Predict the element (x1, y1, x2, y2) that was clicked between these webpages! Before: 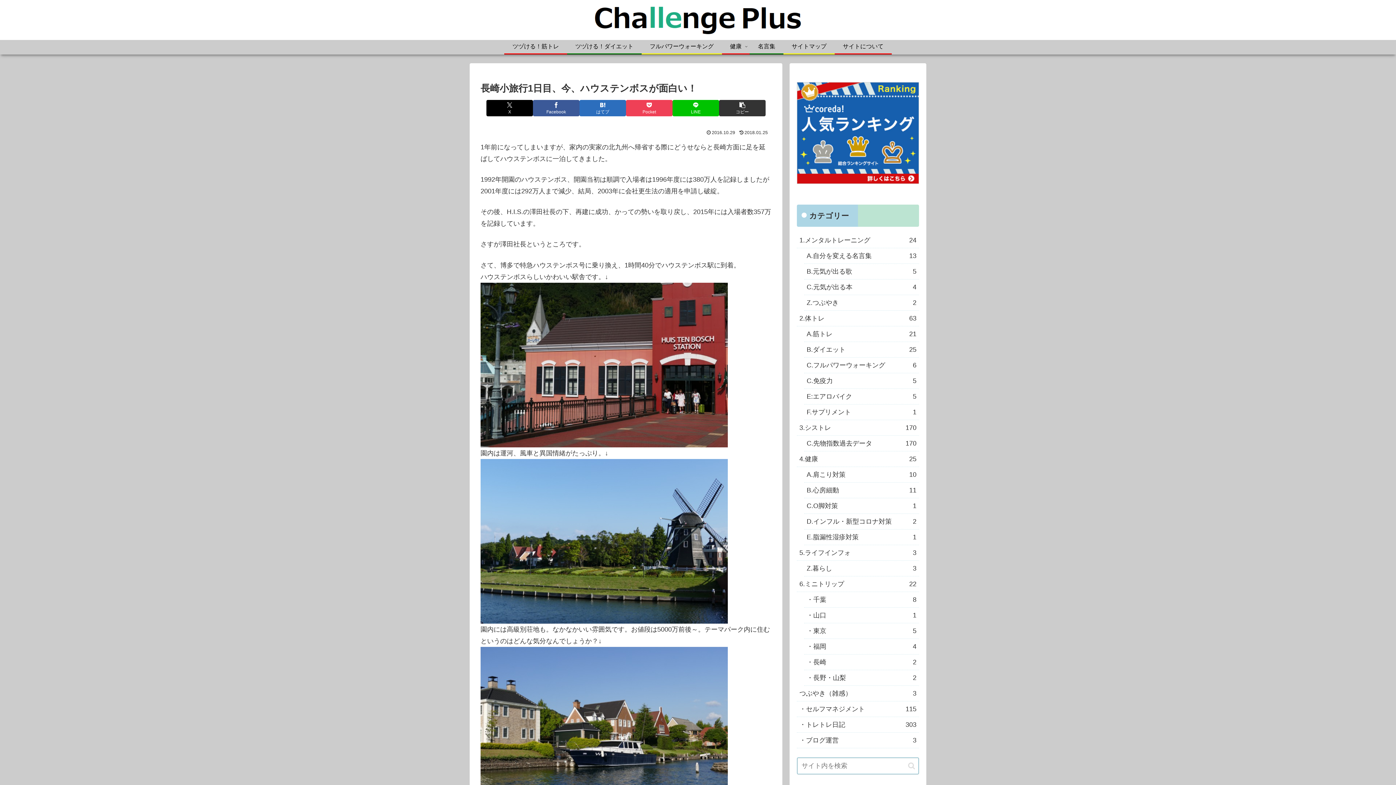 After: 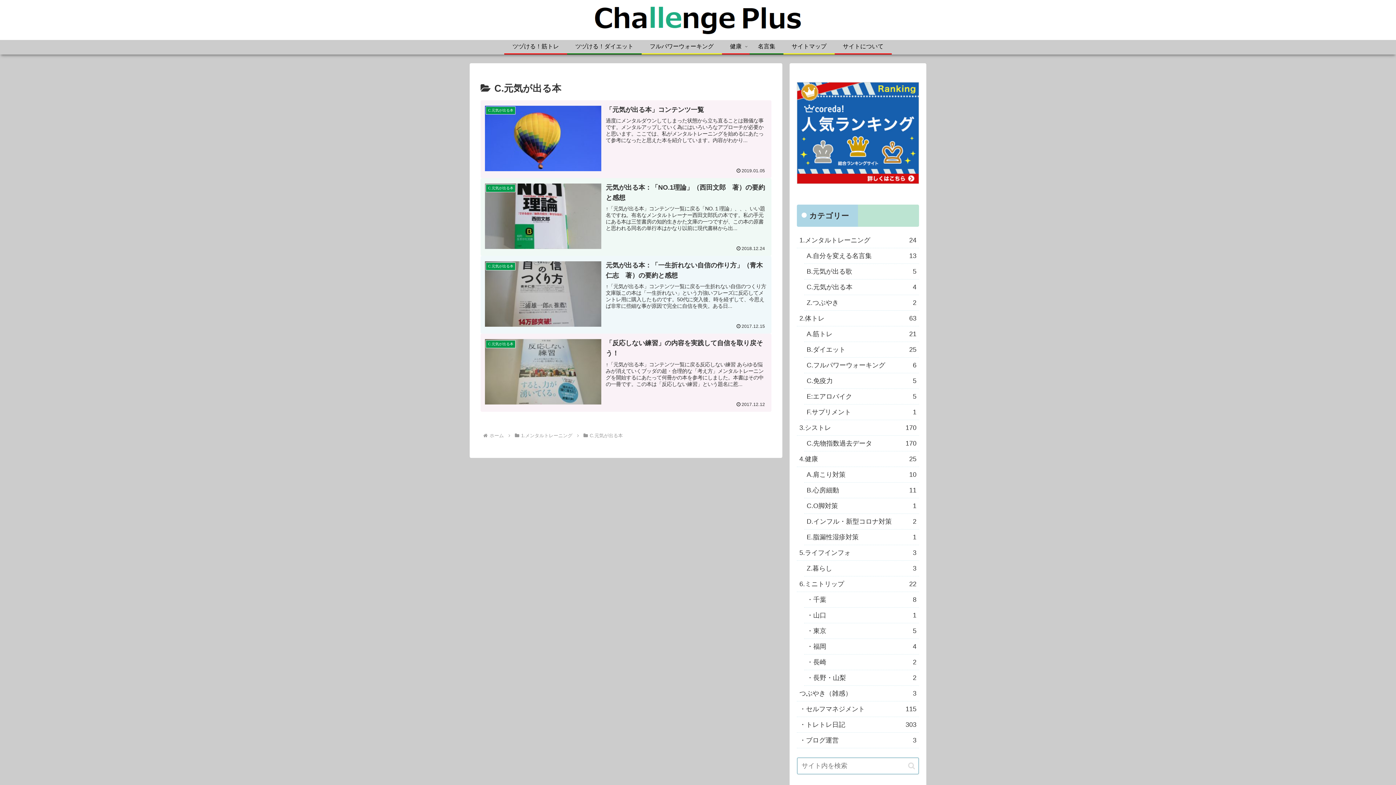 Action: label: C.元気が出る本
4 bbox: (804, 279, 919, 295)